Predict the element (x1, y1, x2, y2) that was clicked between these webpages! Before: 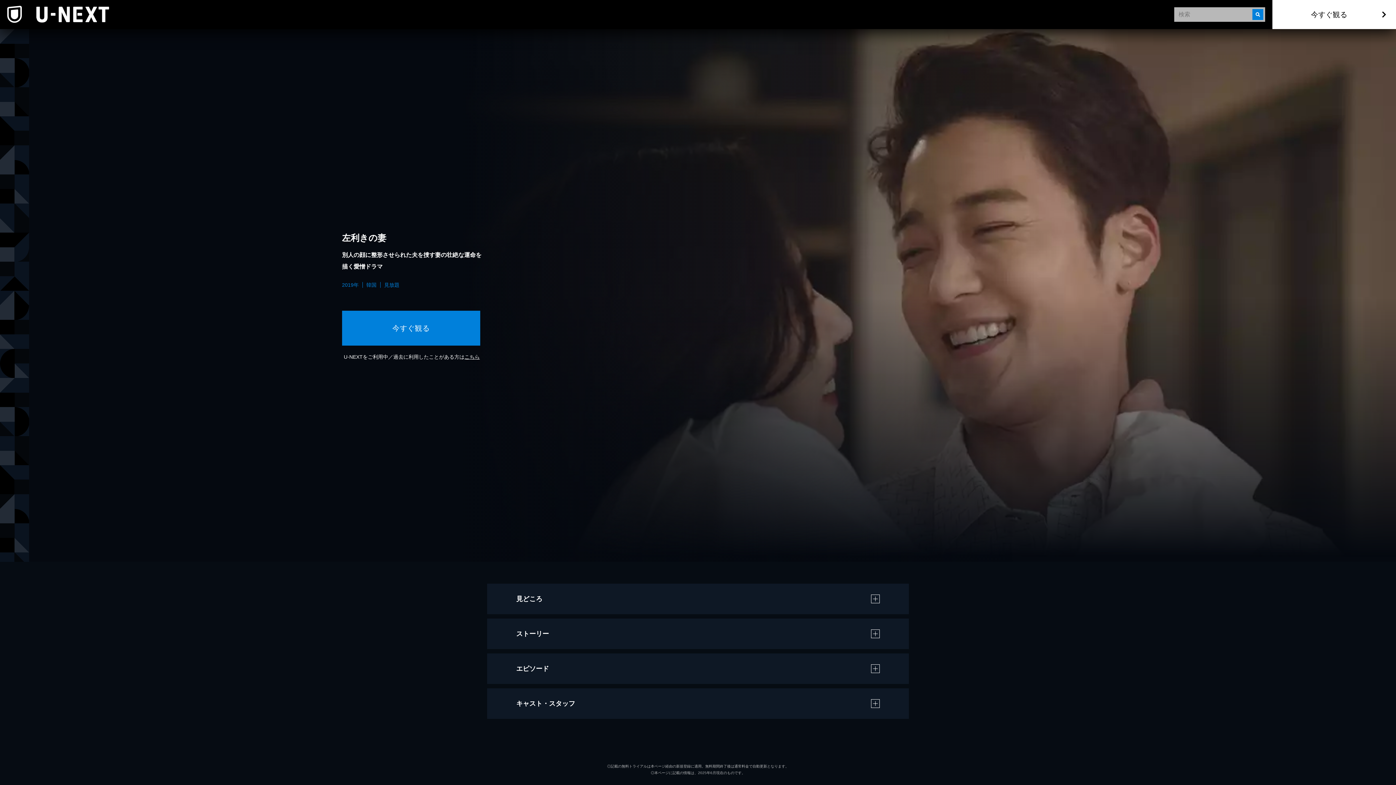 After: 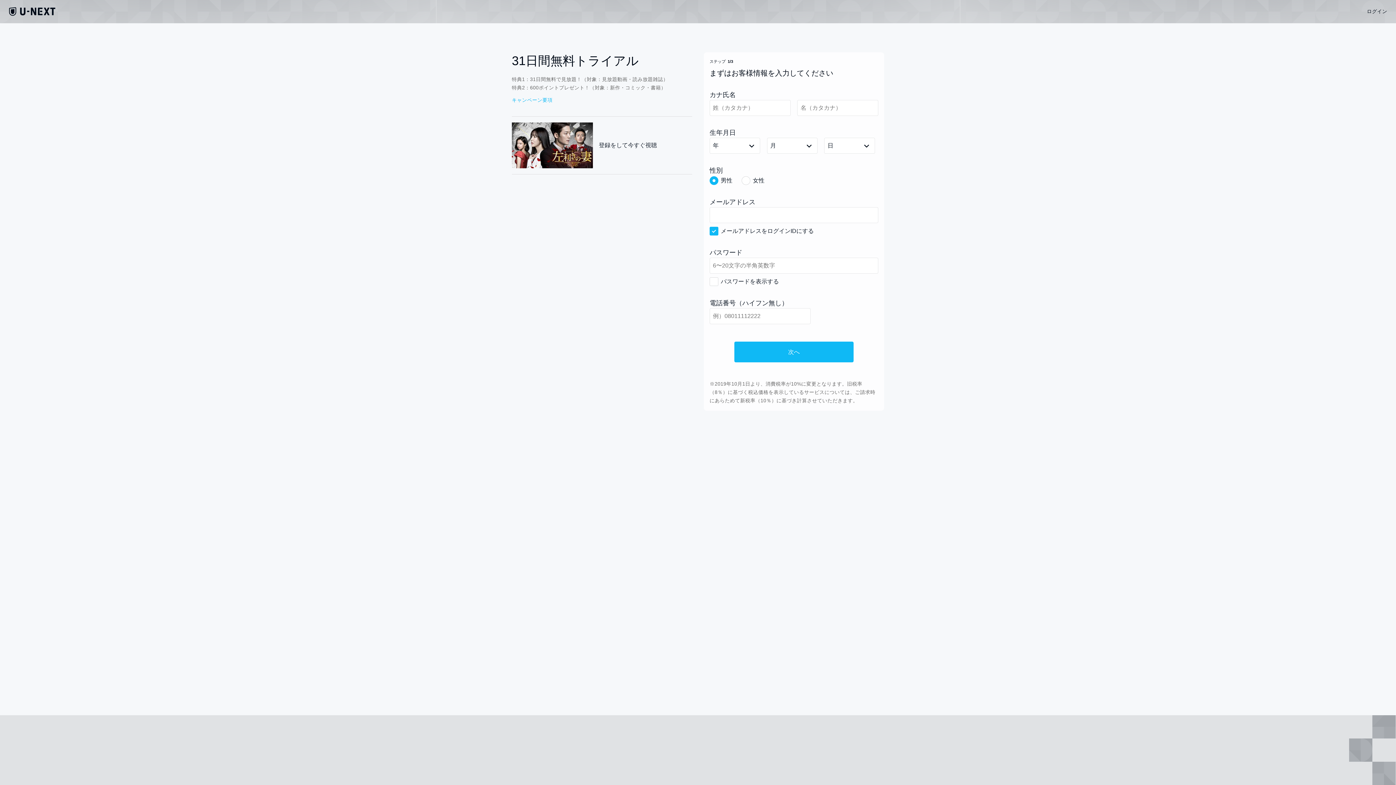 Action: label: 今すぐ観る bbox: (342, 310, 480, 345)